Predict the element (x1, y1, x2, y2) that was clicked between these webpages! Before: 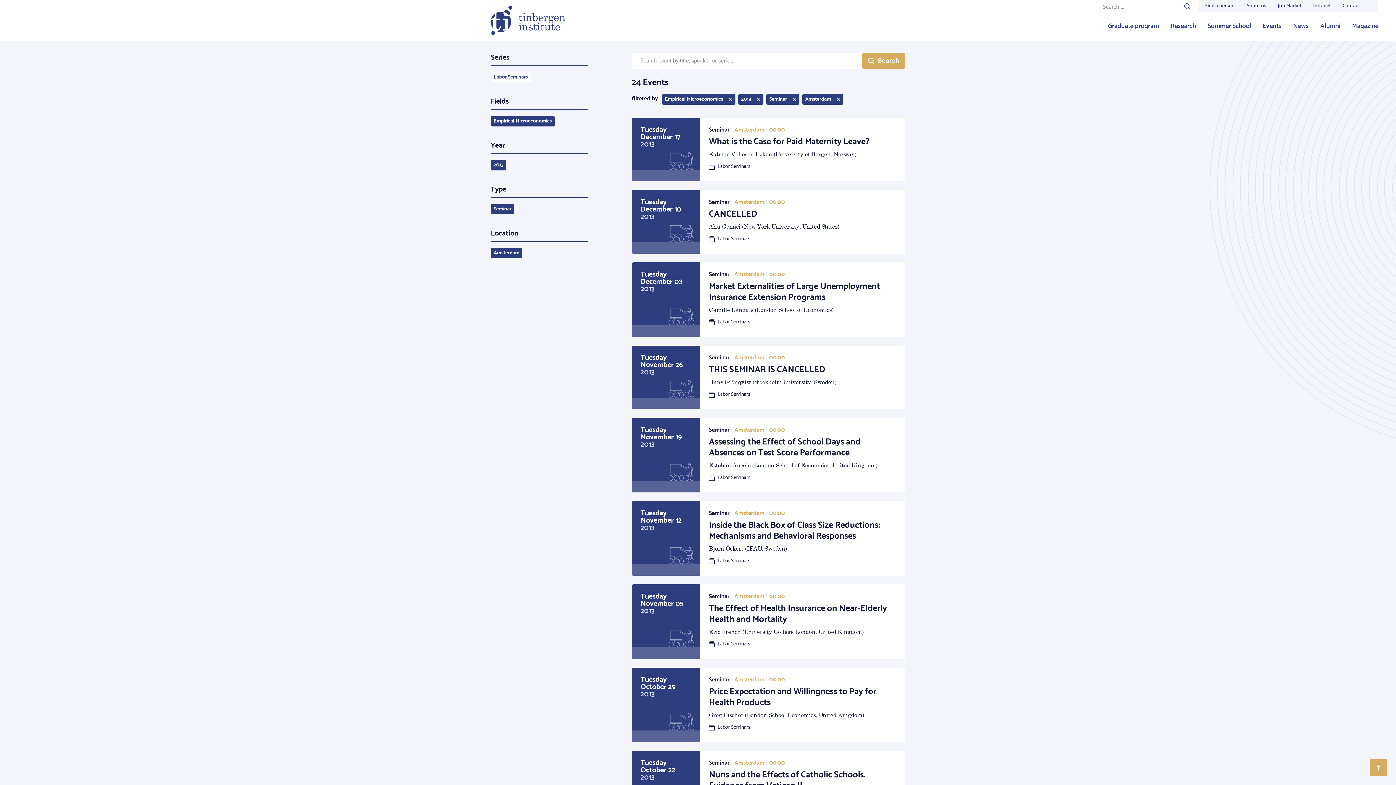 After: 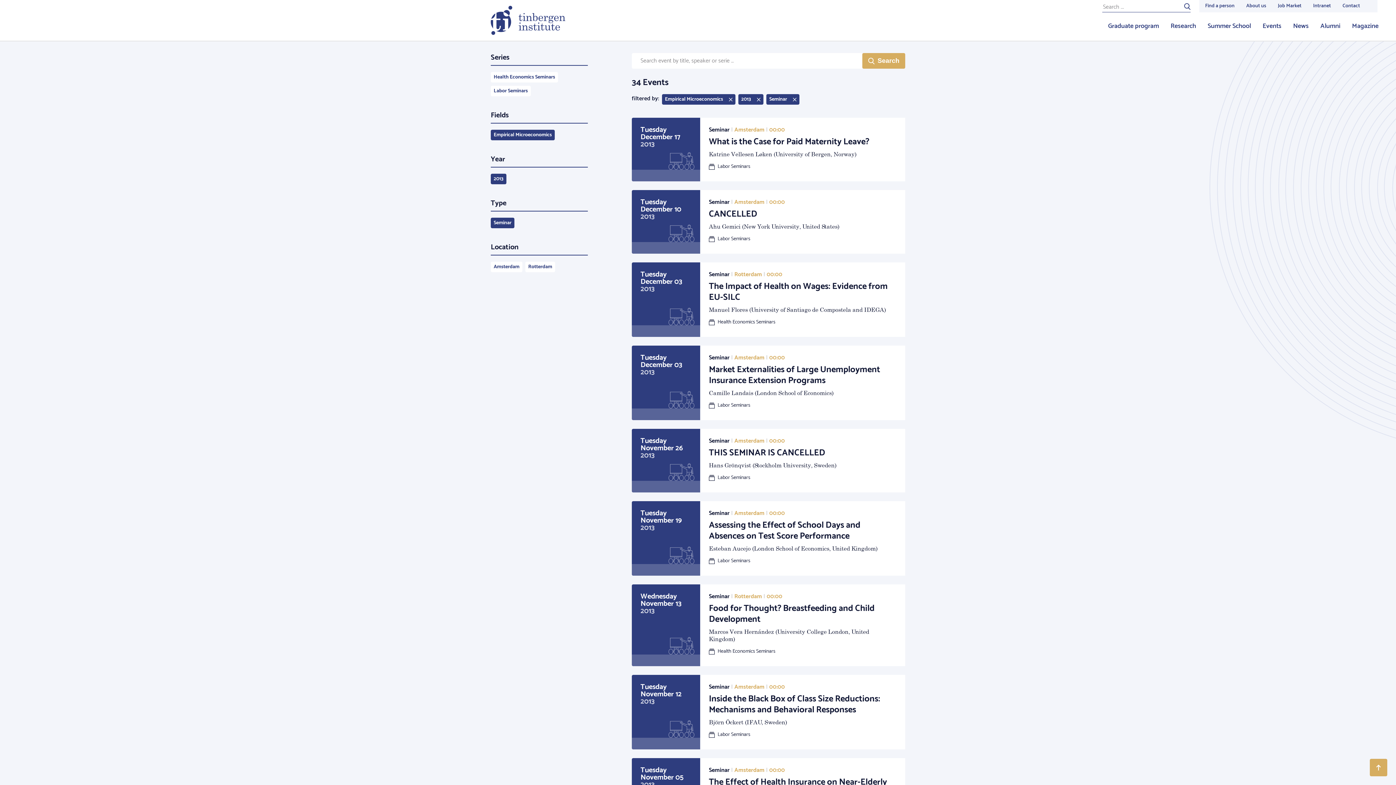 Action: bbox: (802, 94, 843, 104) label: Amsterdam